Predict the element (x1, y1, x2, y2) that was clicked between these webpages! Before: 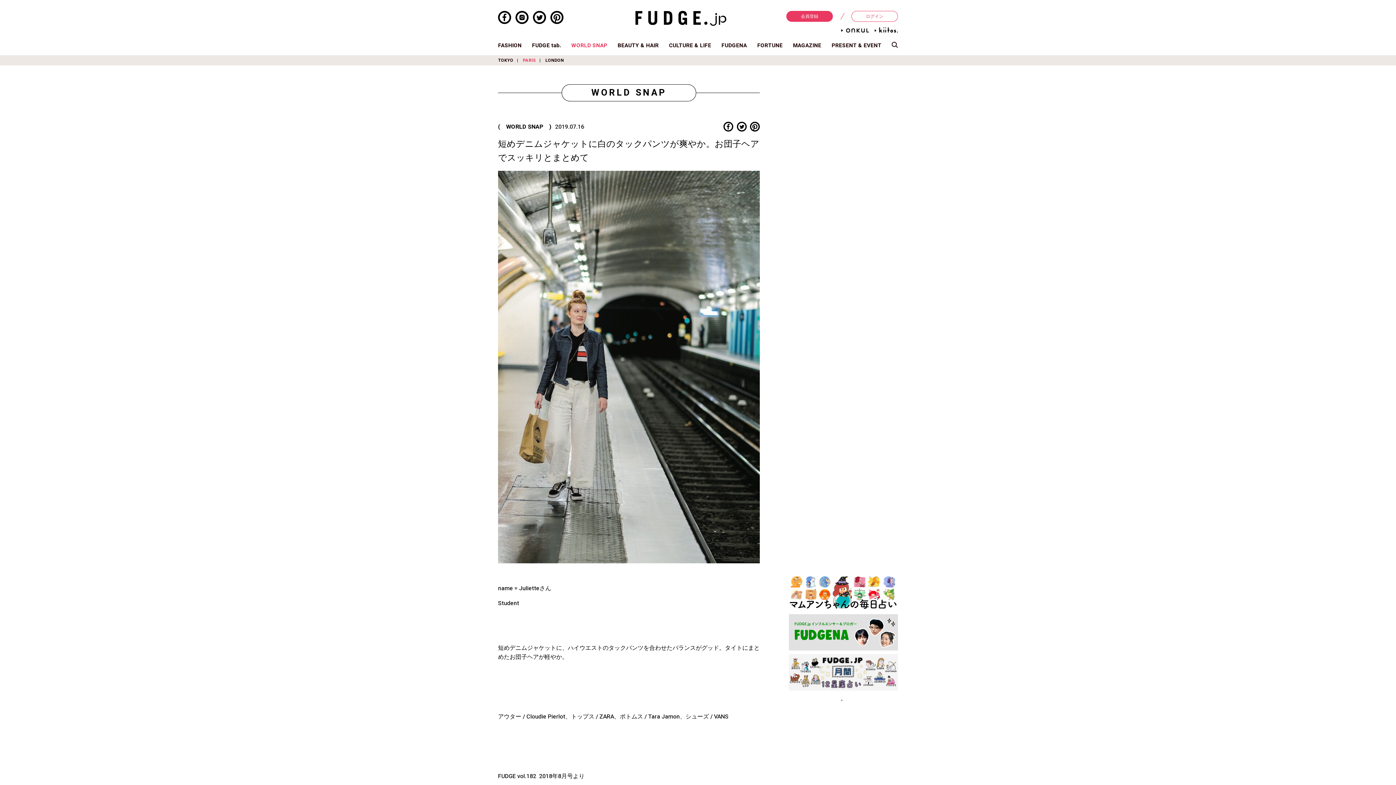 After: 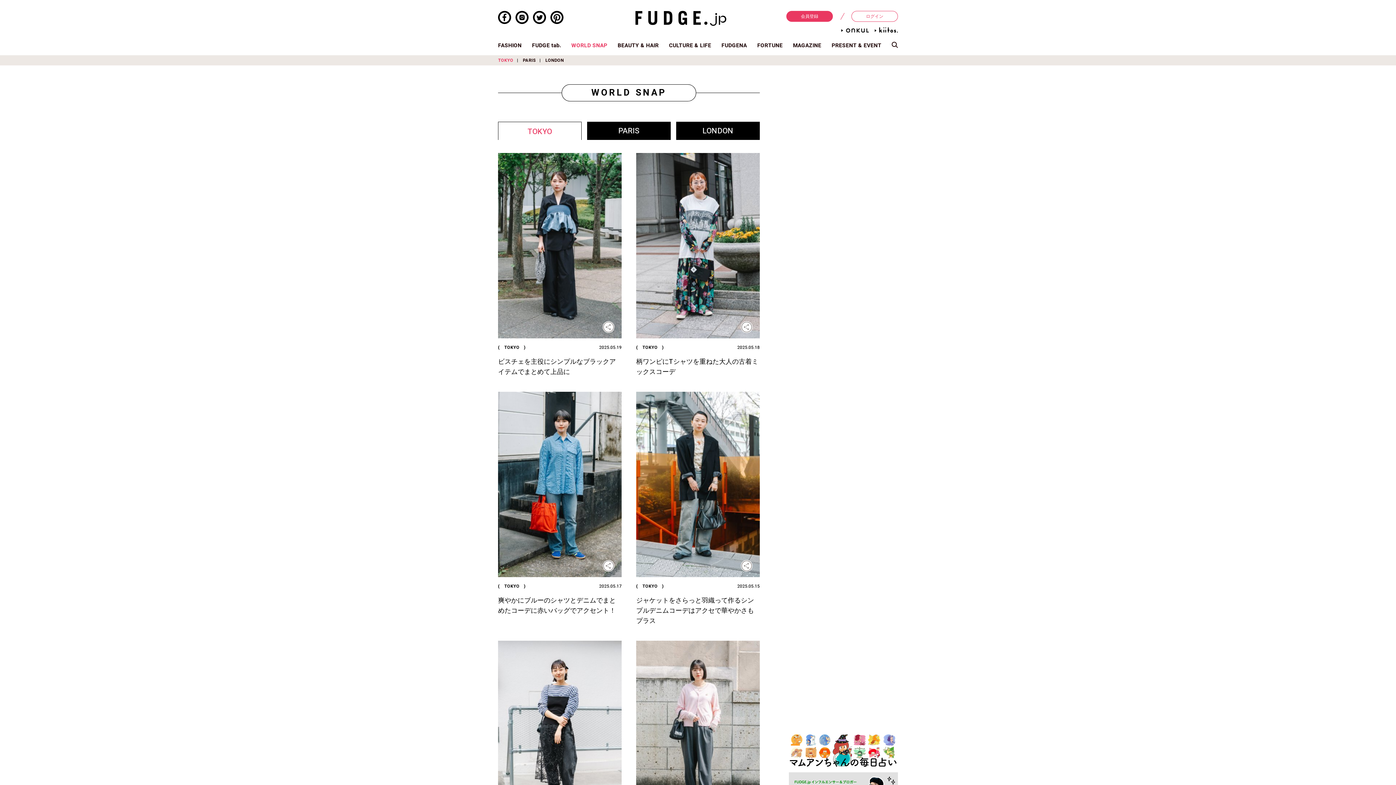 Action: label: WORLD SNAP bbox: (571, 41, 607, 49)